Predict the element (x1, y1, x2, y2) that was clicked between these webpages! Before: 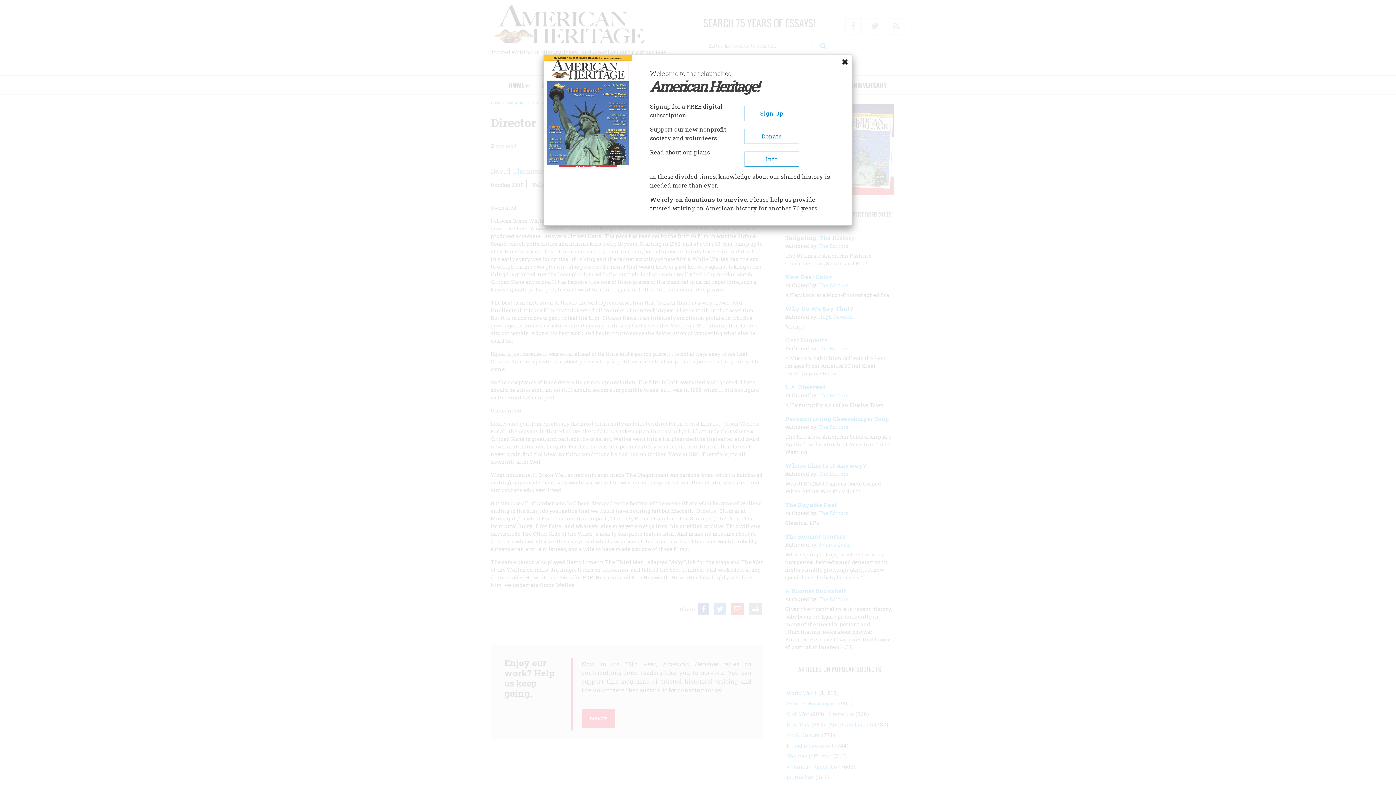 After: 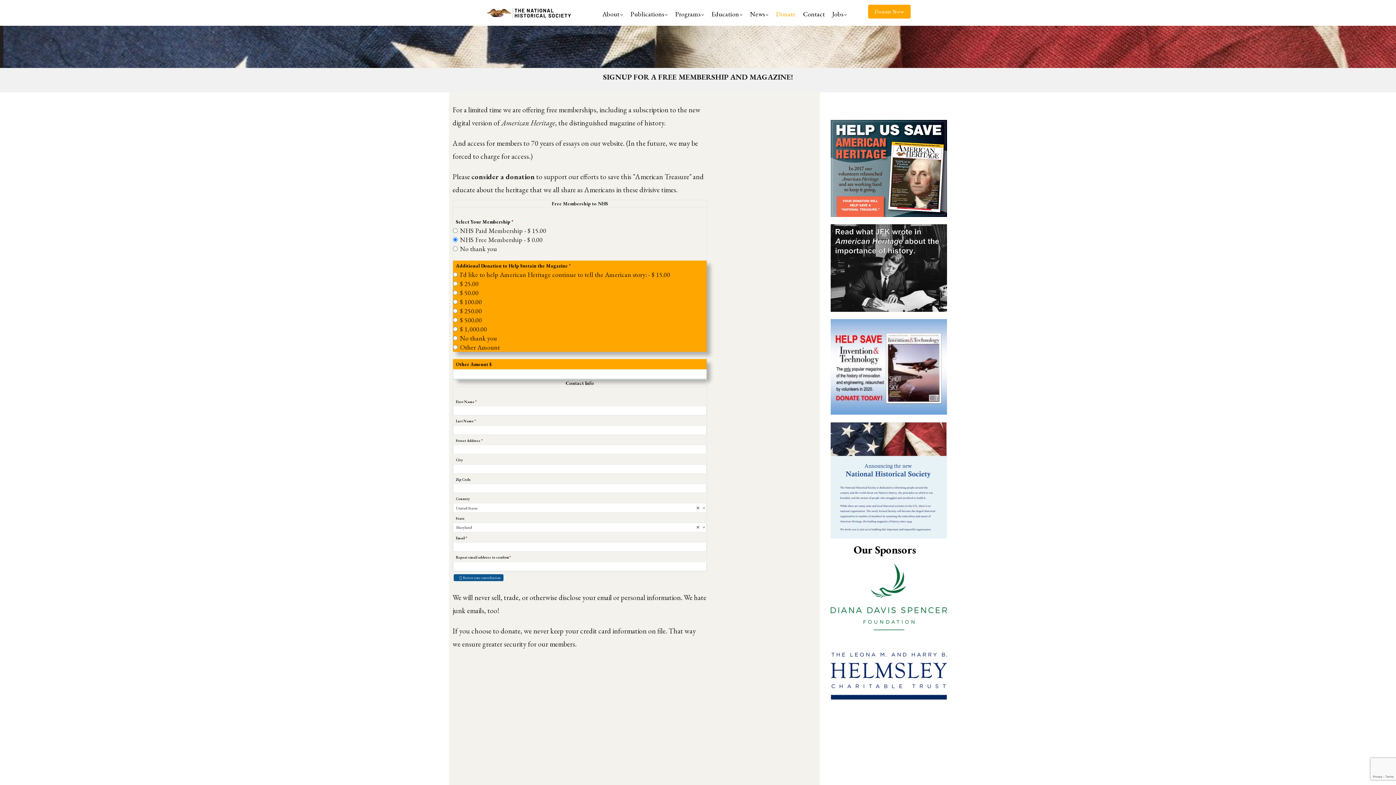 Action: label: Sign Up bbox: (744, 105, 799, 121)